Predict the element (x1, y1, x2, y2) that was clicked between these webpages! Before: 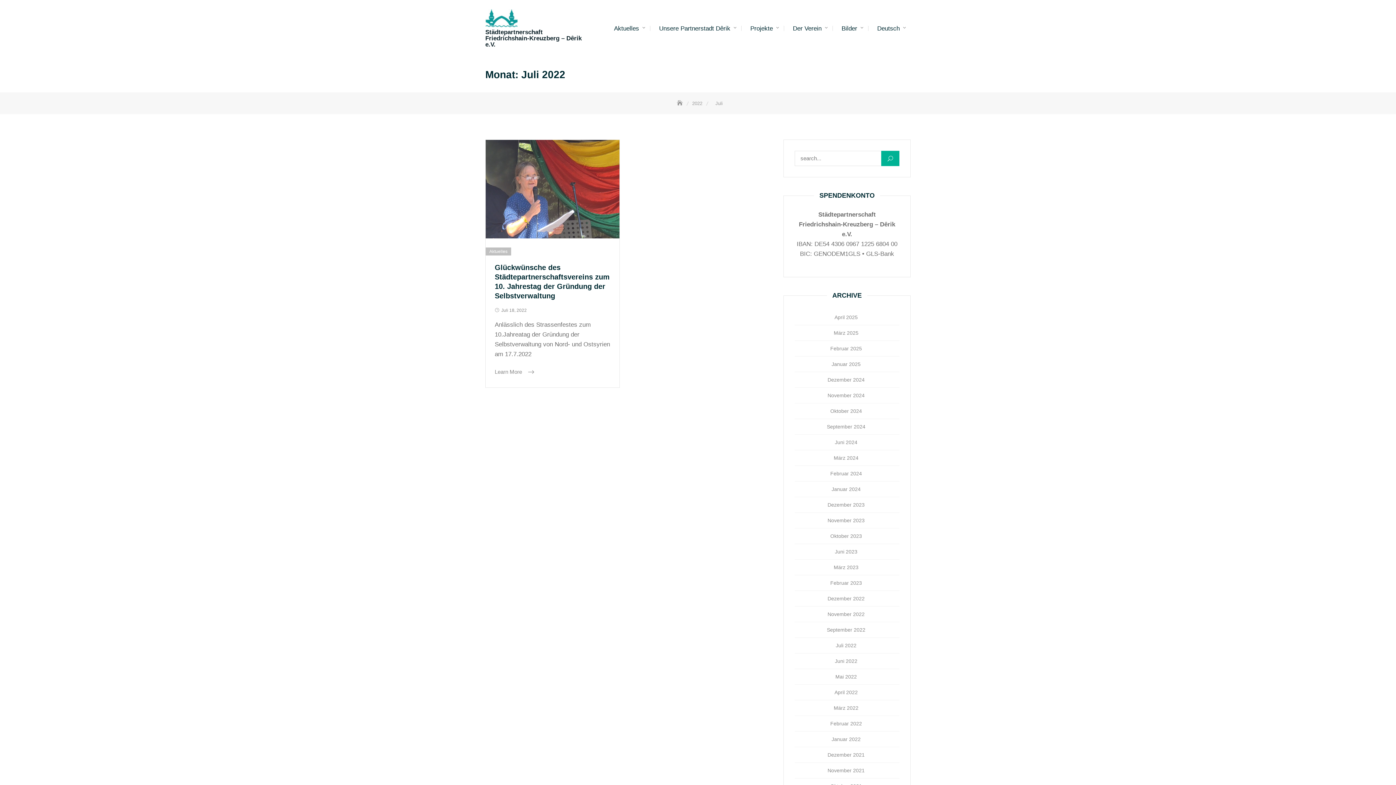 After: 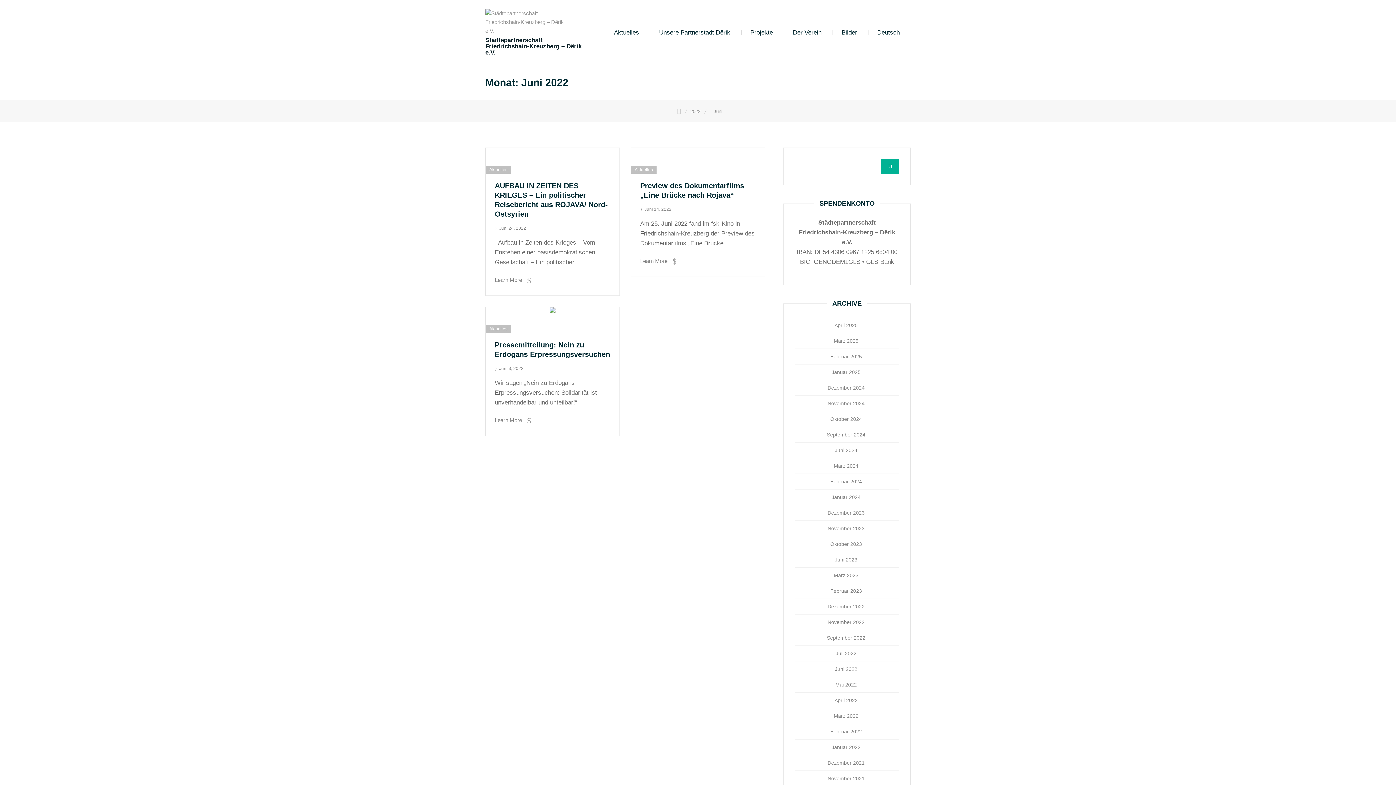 Action: bbox: (802, 653, 891, 669) label: Juni 2022